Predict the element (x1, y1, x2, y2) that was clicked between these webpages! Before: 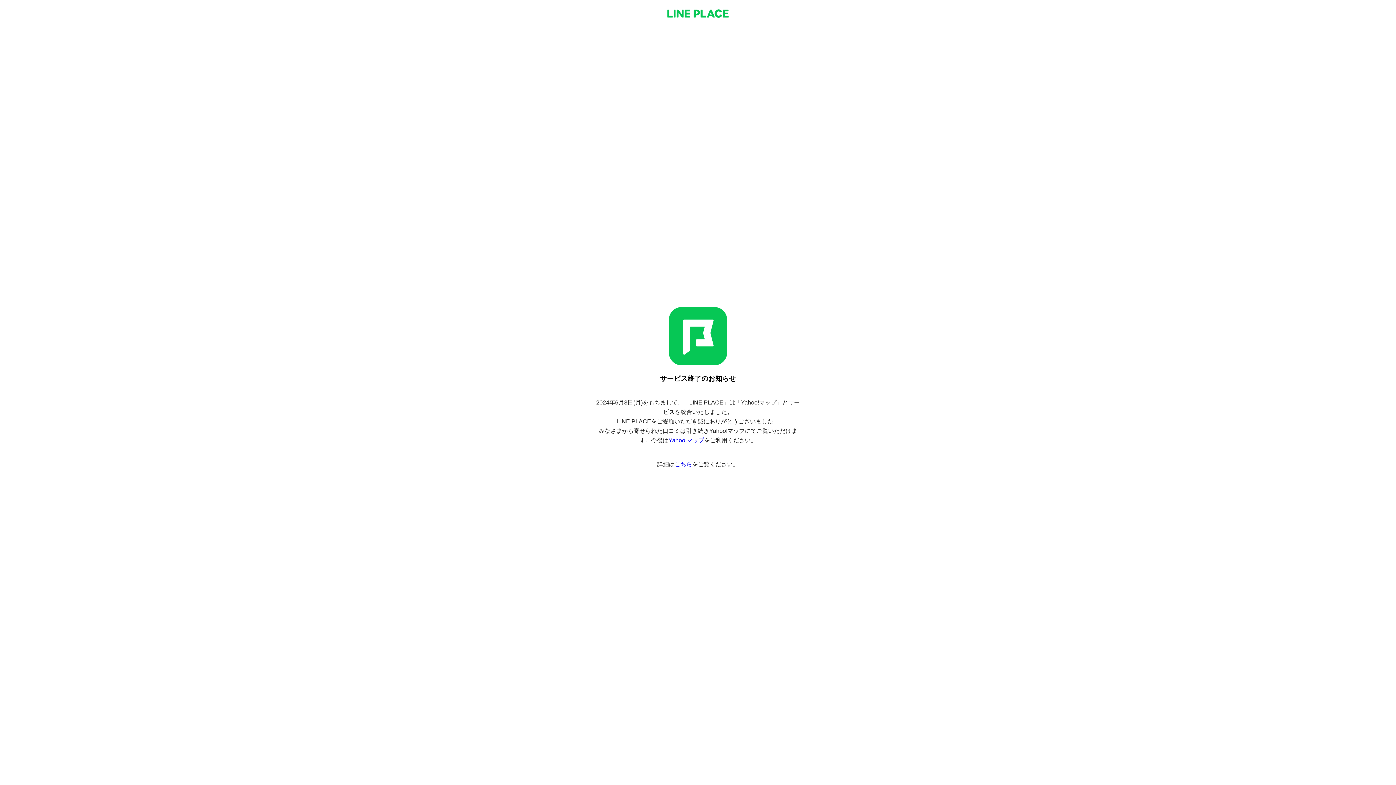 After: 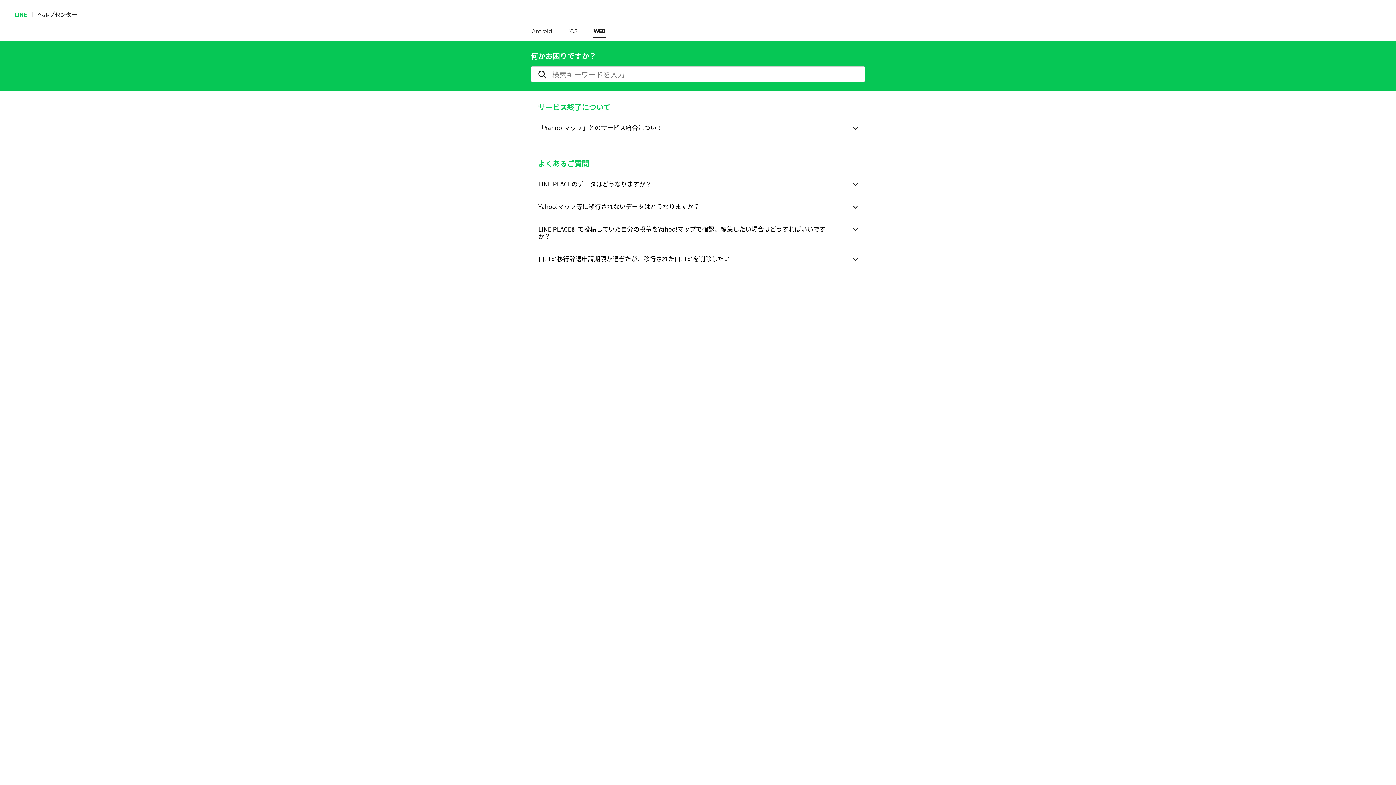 Action: bbox: (674, 461, 692, 467) label: こちら